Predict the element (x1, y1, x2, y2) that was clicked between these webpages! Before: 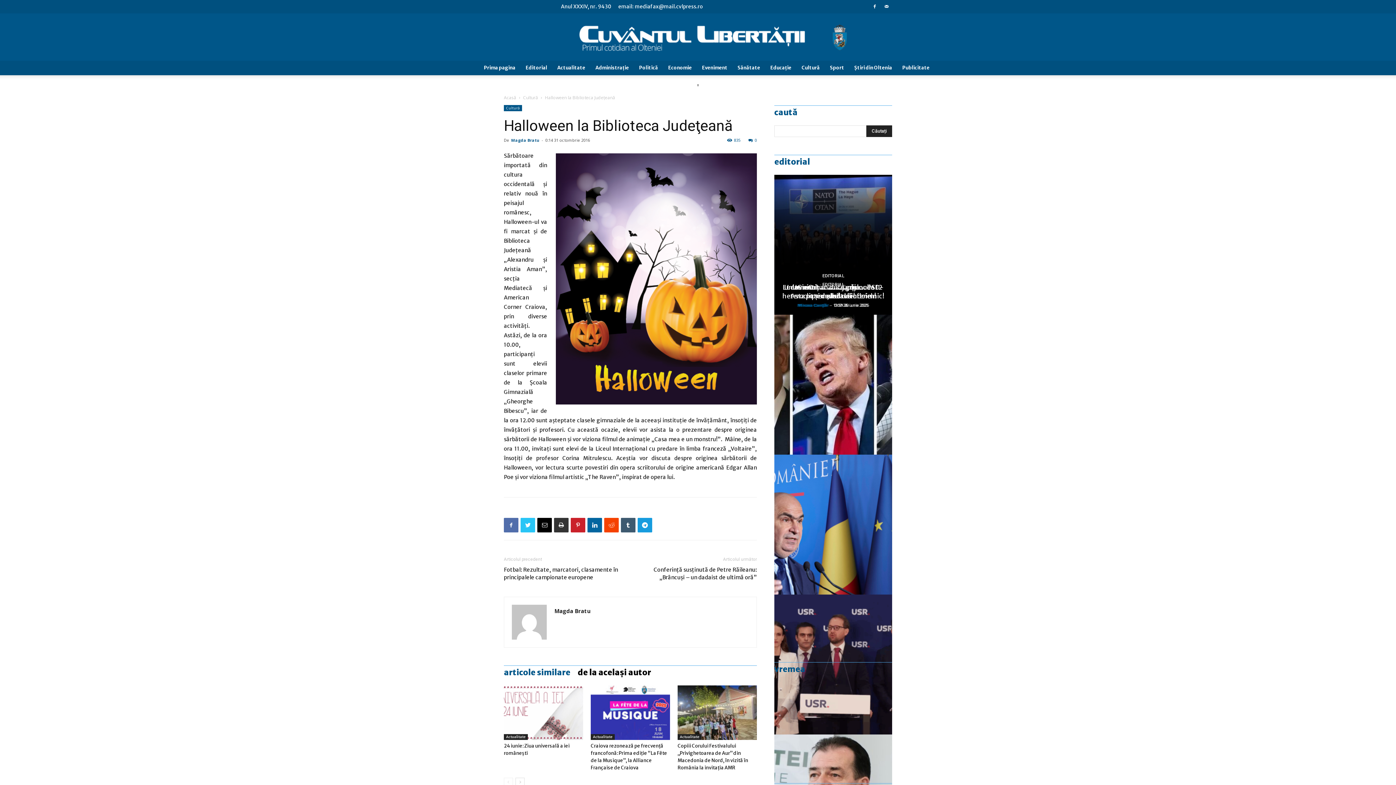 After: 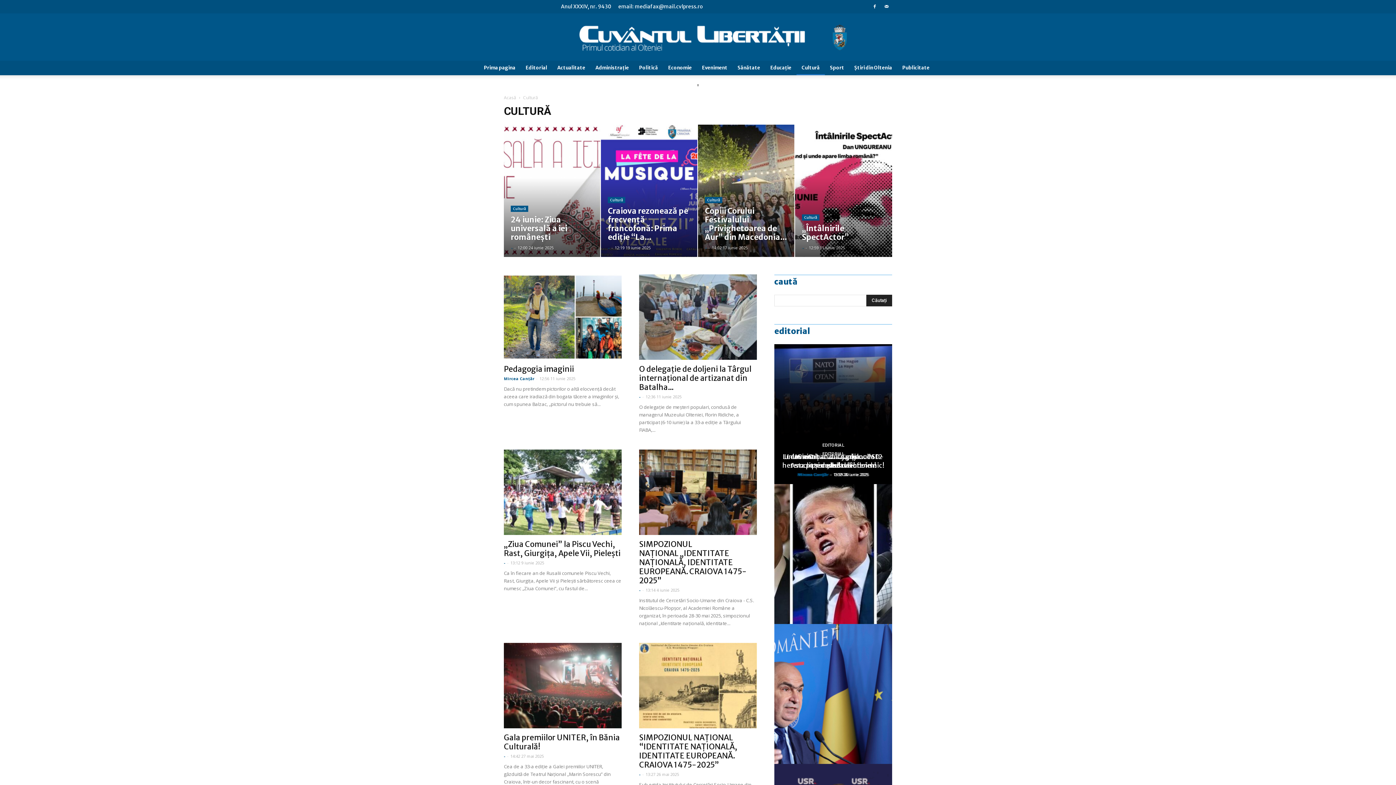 Action: label: Cultură bbox: (796, 60, 825, 75)